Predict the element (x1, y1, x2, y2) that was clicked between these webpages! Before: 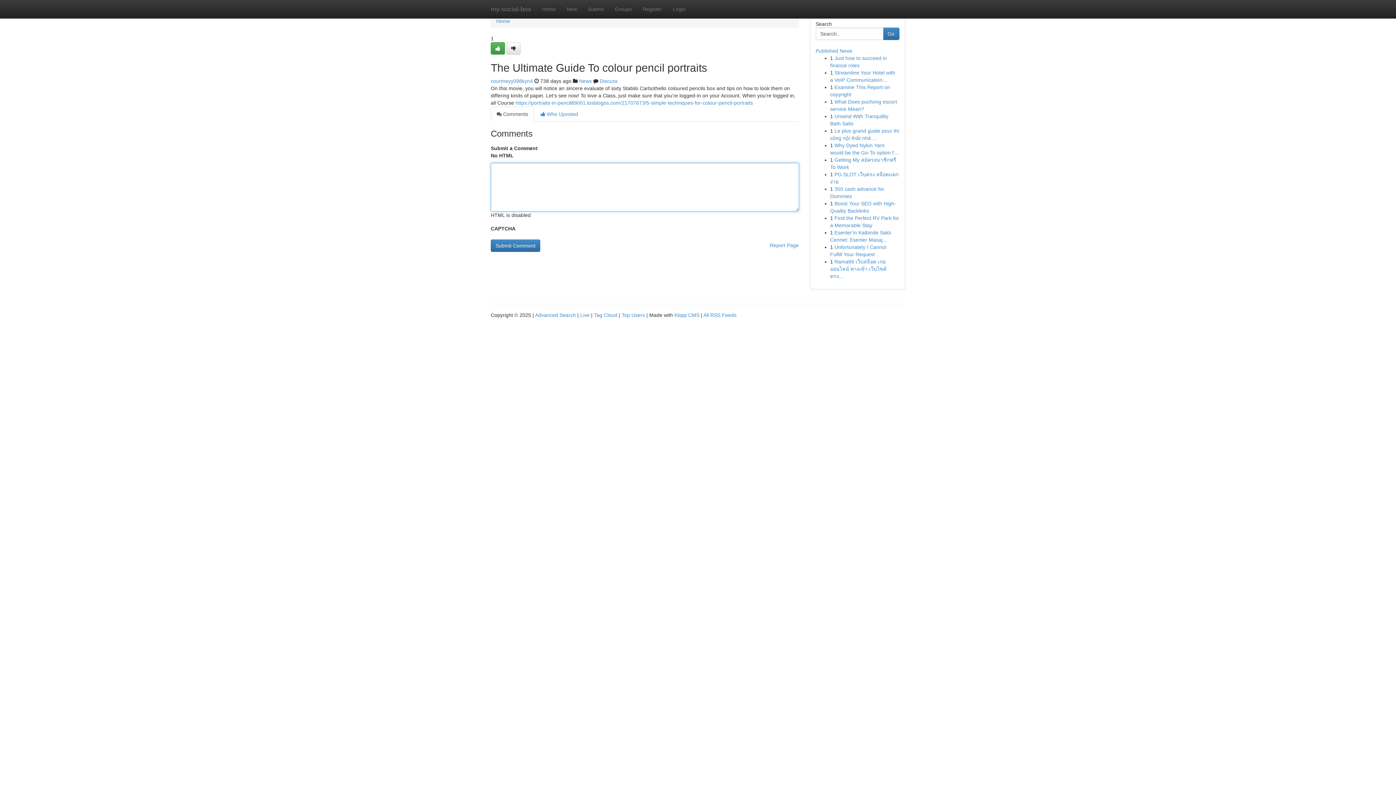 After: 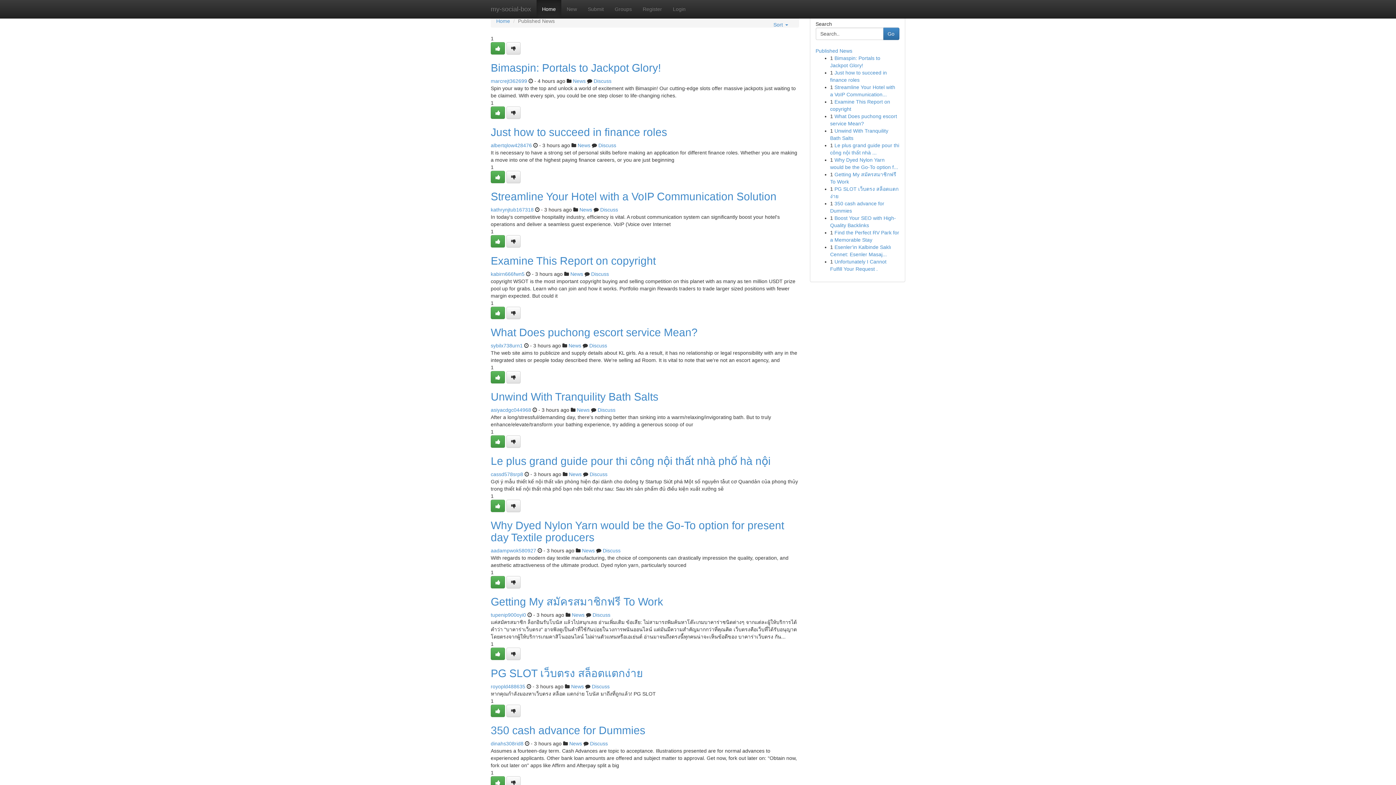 Action: bbox: (621, 312, 645, 318) label: Top Users